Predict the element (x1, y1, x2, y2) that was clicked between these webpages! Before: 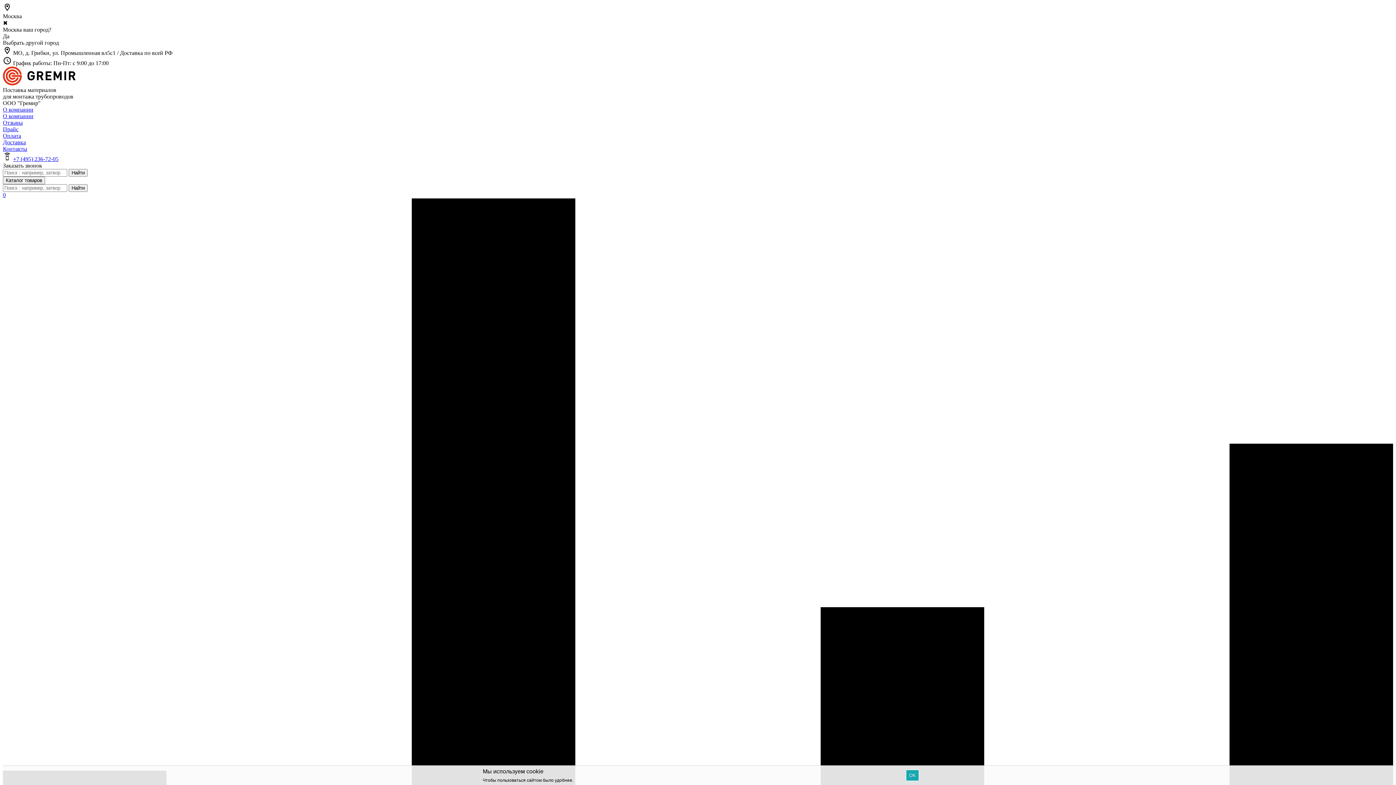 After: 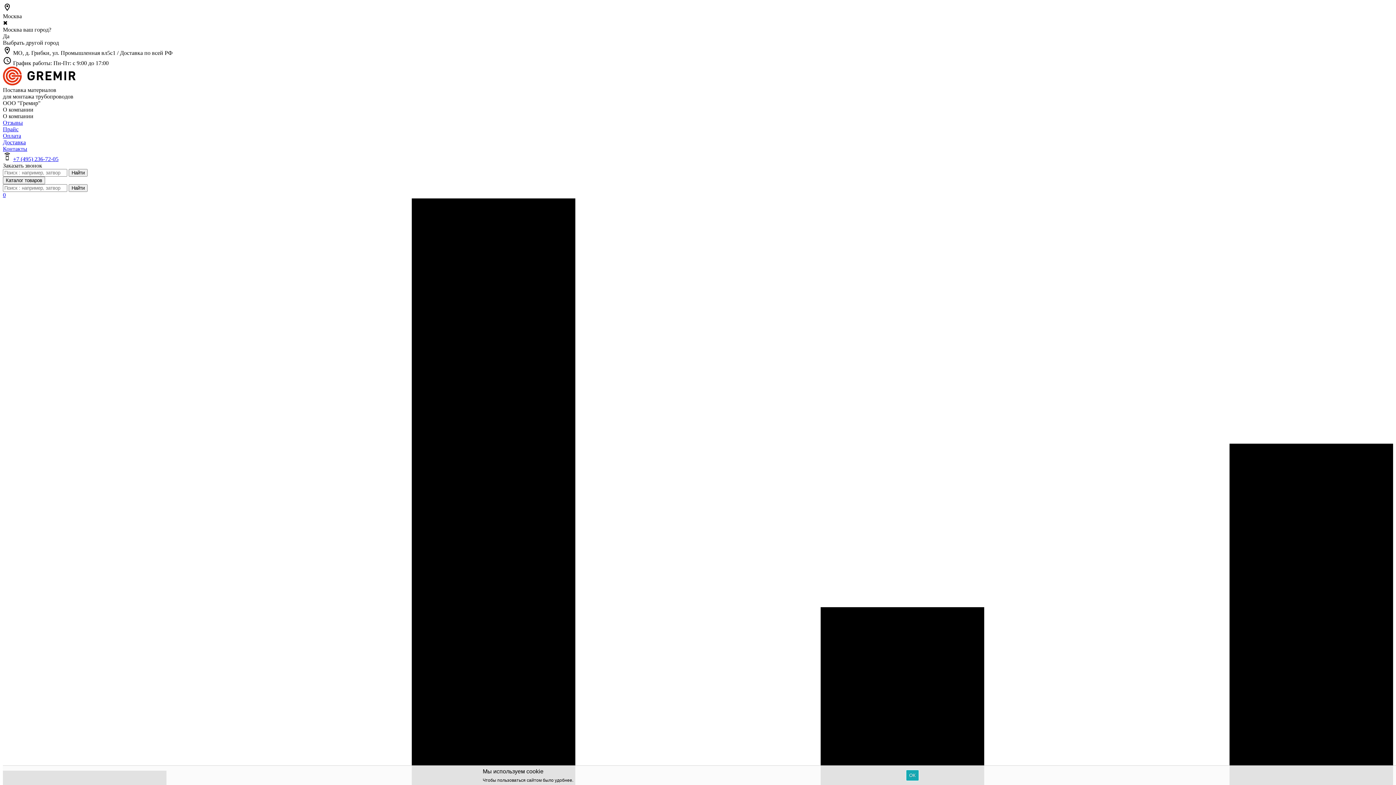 Action: bbox: (2, 106, 33, 112) label: О компании